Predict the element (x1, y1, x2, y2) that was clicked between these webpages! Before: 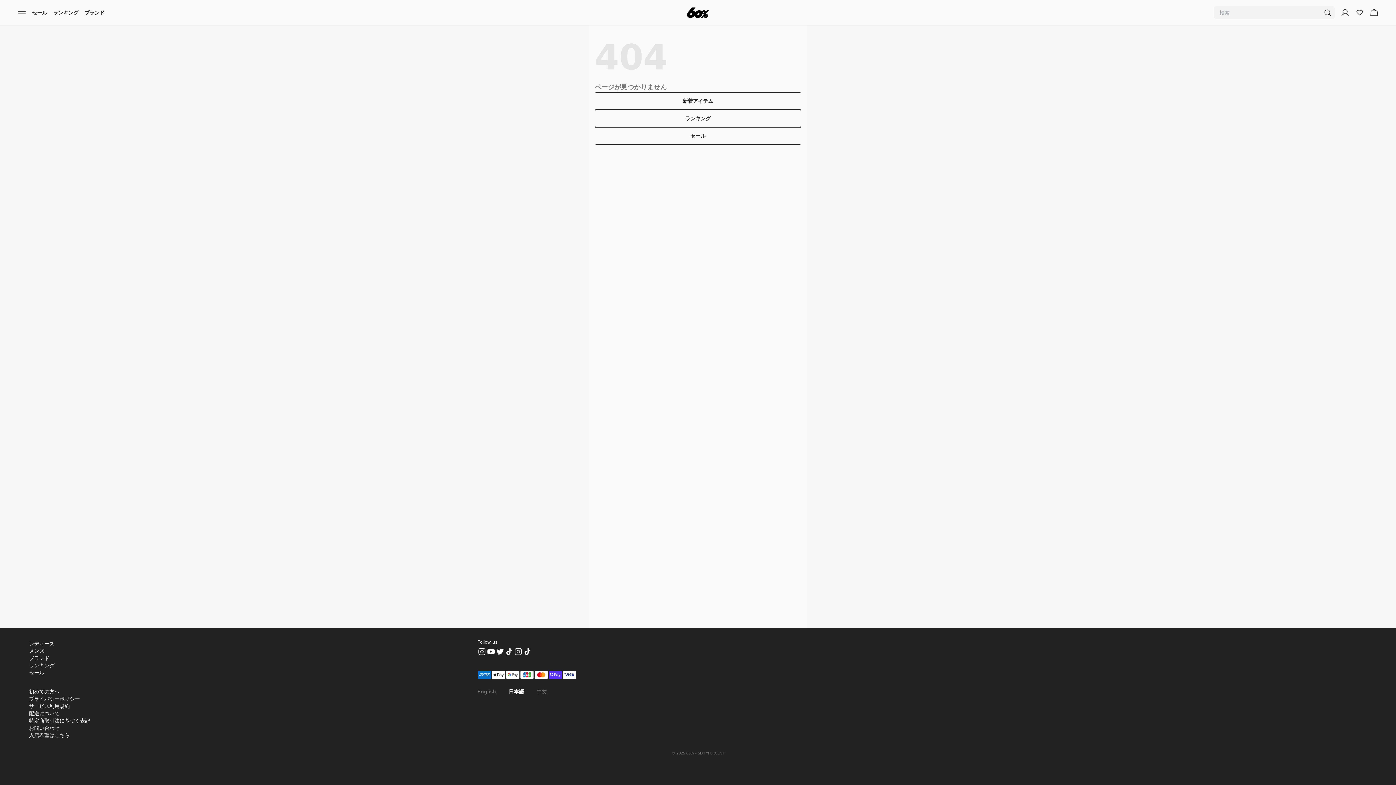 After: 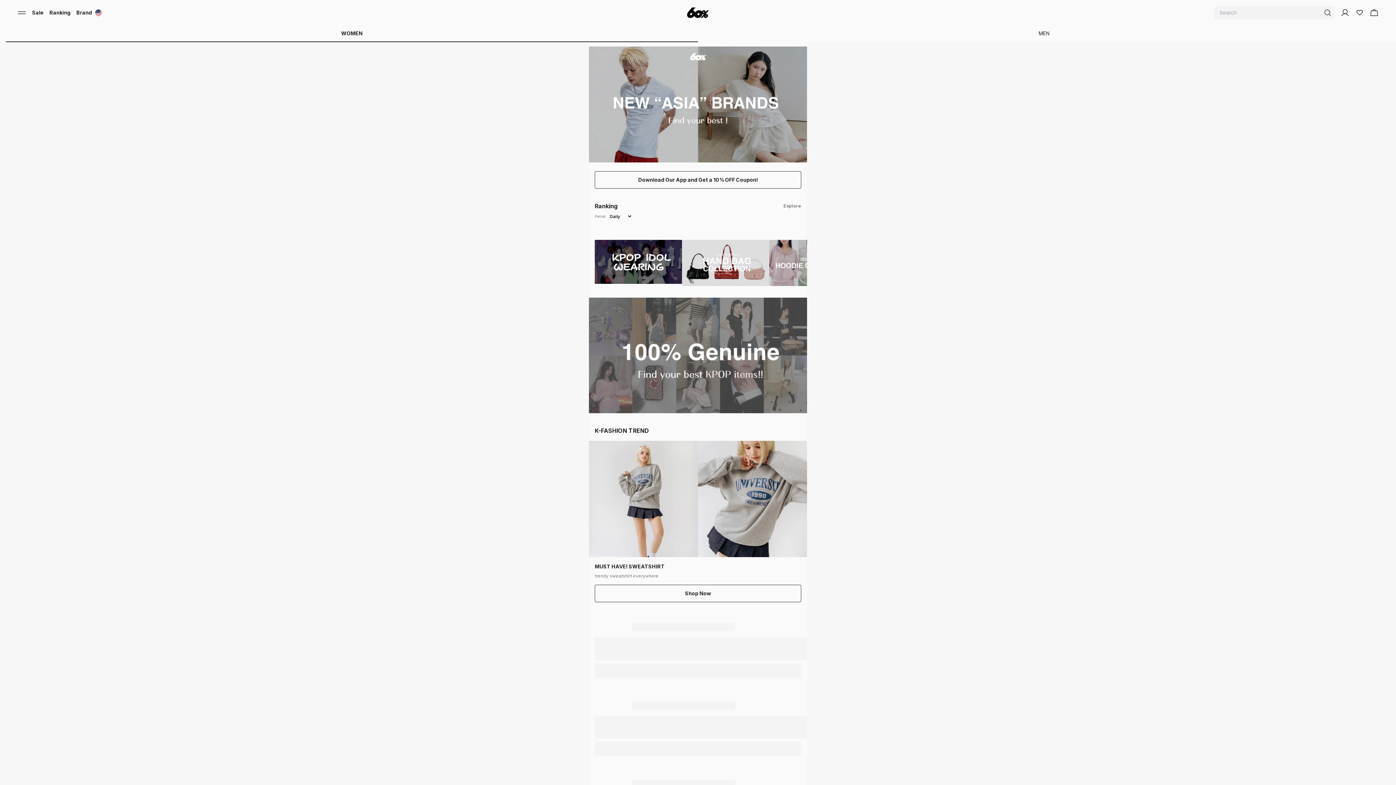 Action: bbox: (531, 688, 547, 695) label: 中文